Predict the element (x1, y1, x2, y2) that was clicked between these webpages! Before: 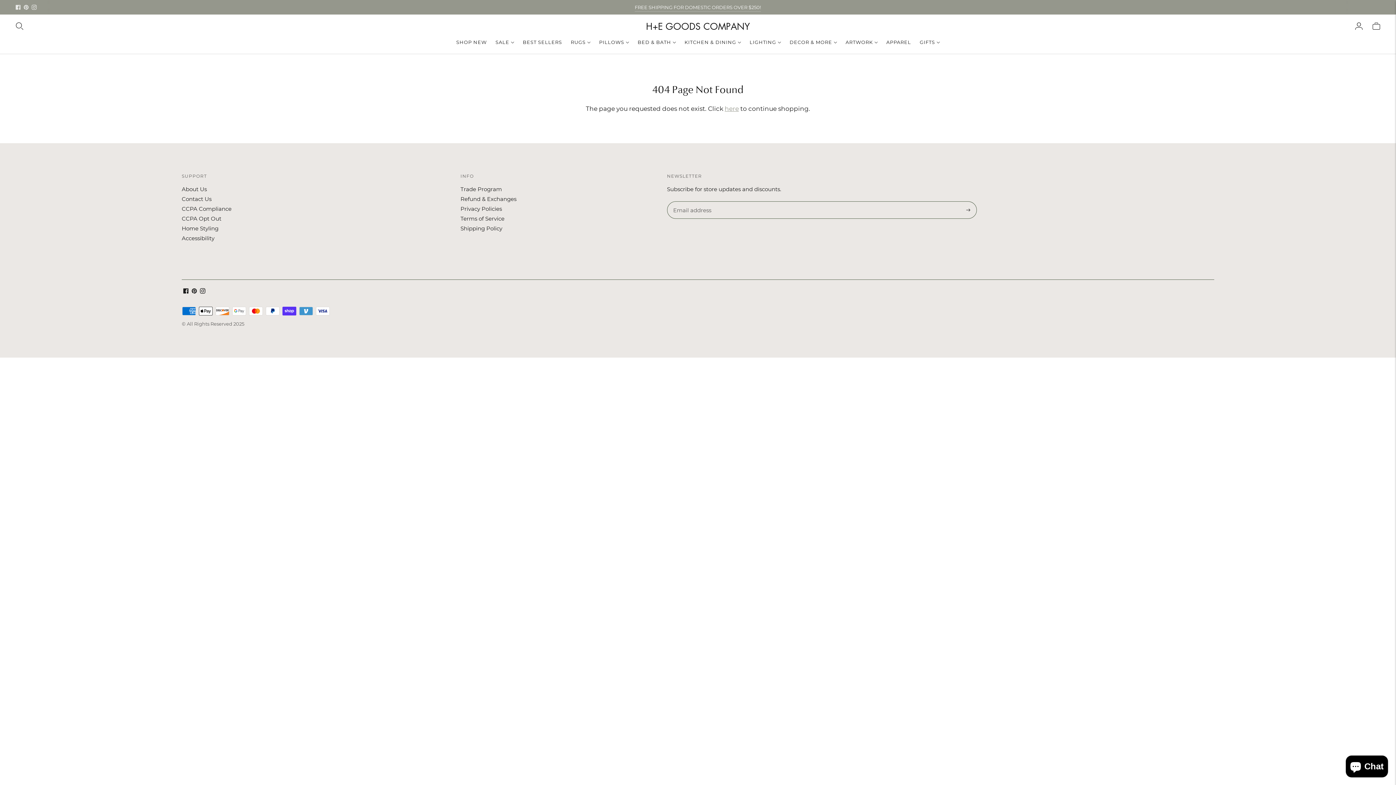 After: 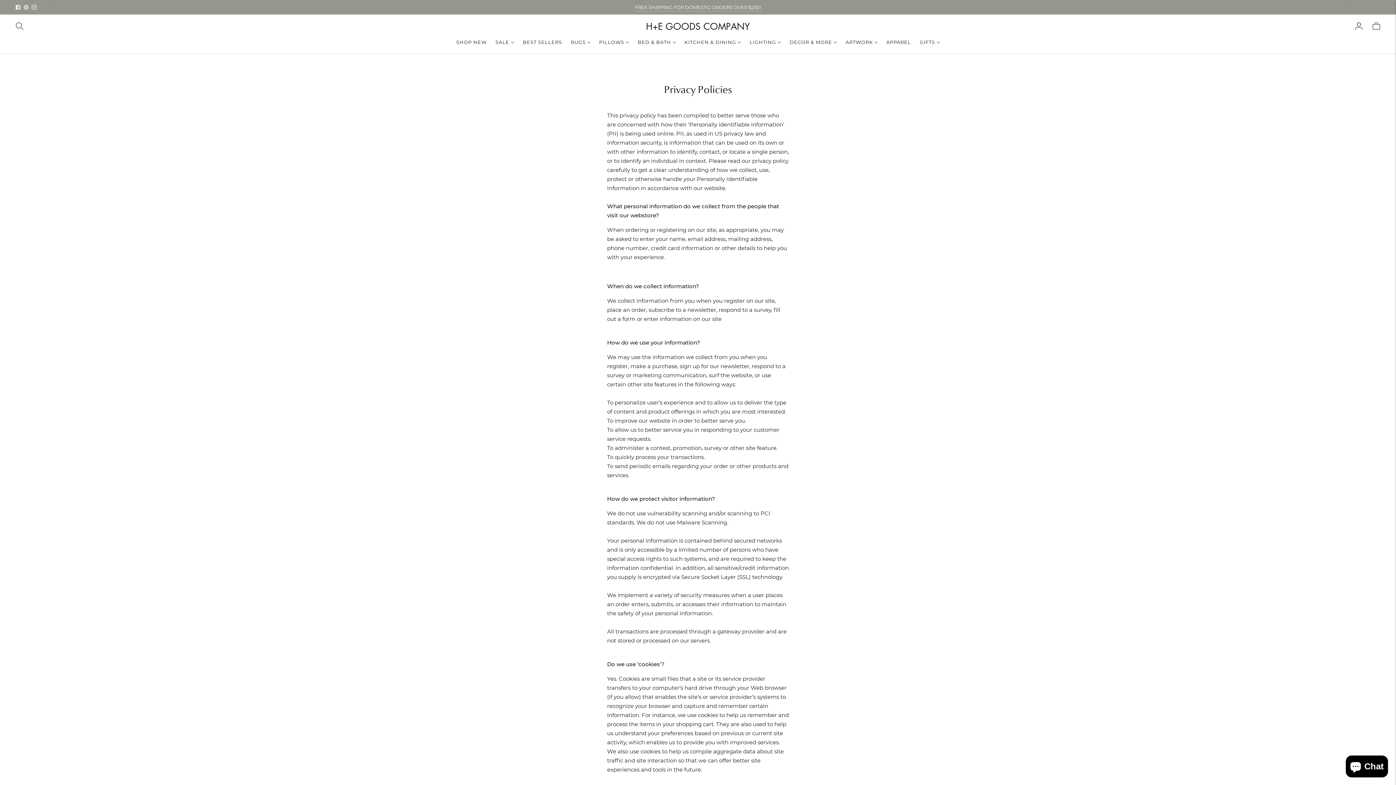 Action: label: Privacy Policies bbox: (460, 205, 502, 212)